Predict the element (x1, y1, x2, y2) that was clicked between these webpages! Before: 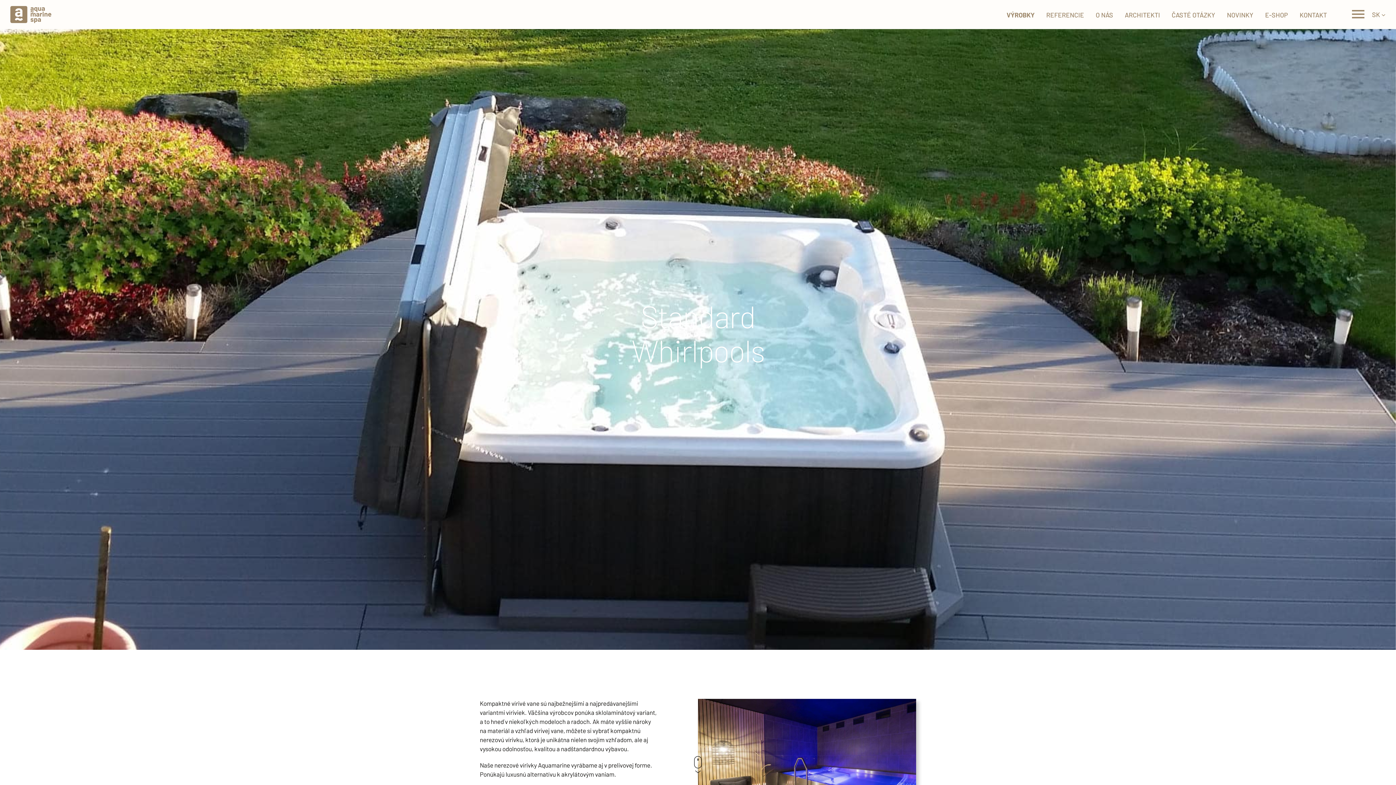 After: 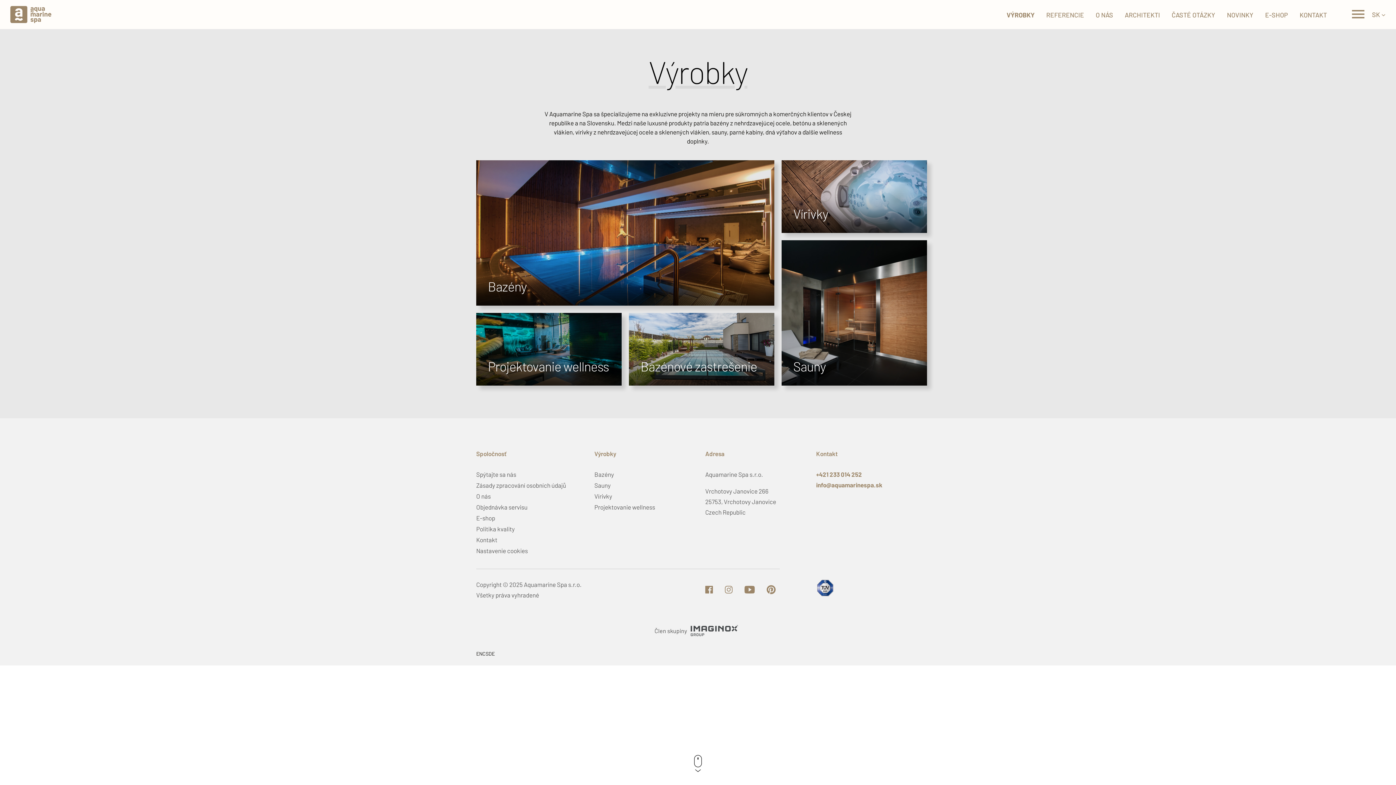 Action: bbox: (1004, -2, 1037, 31) label: VÝROBKY